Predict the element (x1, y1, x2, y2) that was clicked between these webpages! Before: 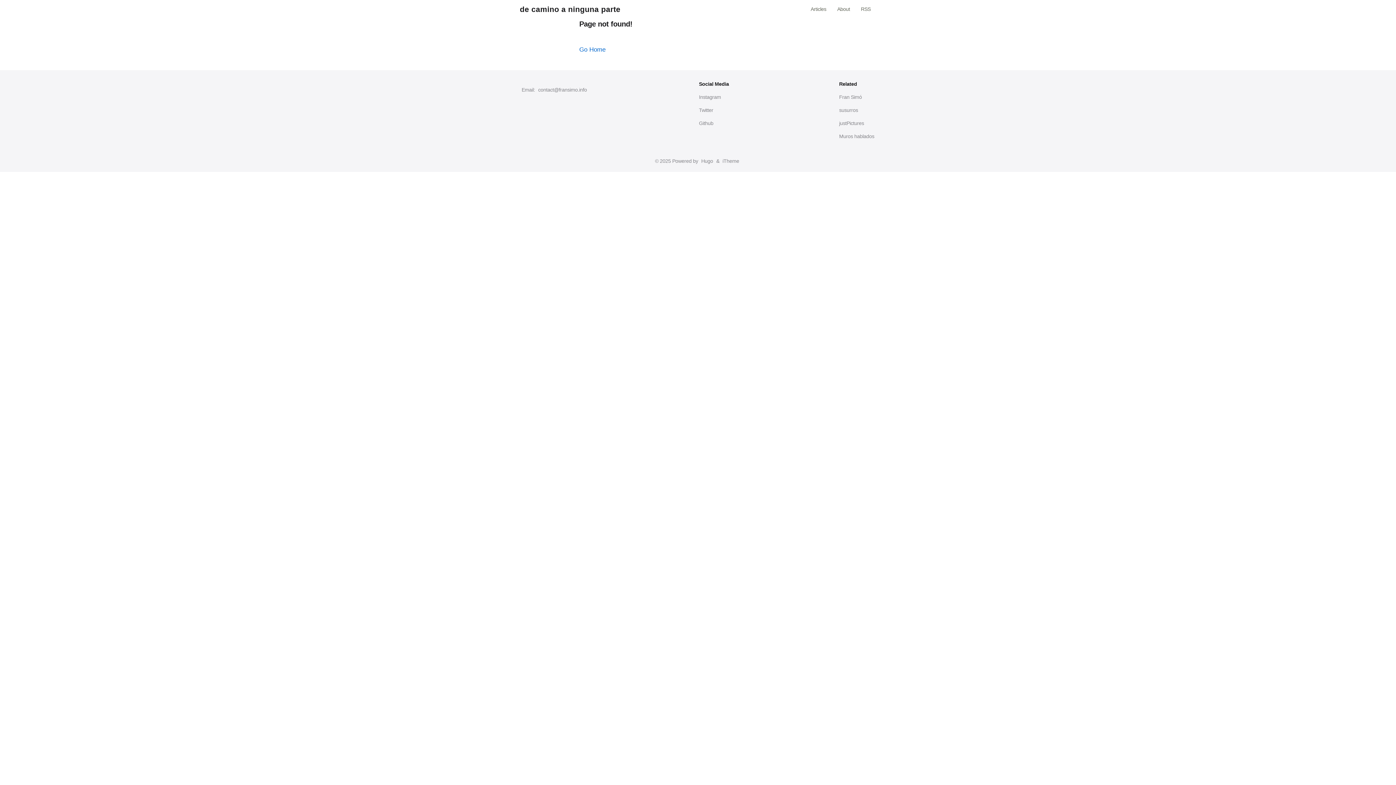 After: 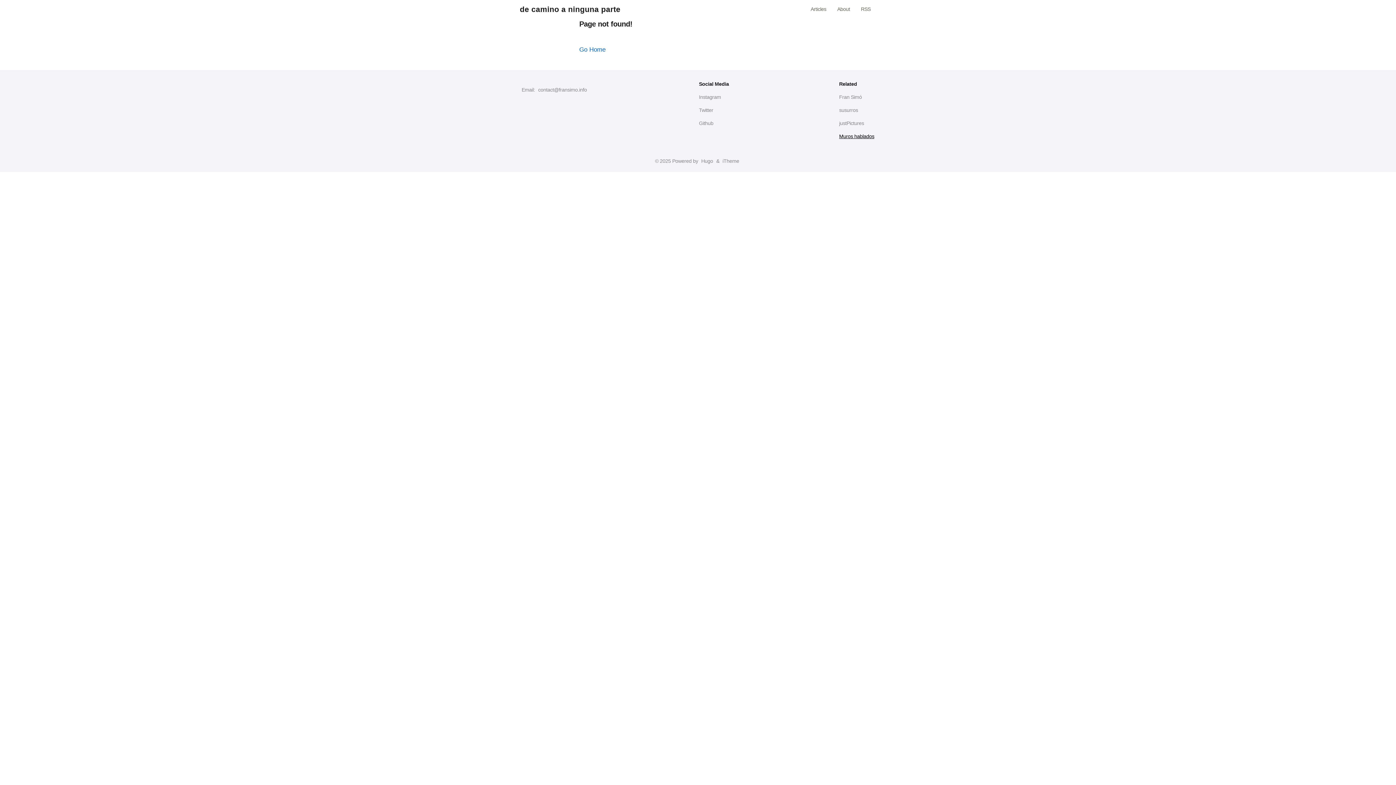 Action: bbox: (837, 129, 876, 142) label: Muros hablados